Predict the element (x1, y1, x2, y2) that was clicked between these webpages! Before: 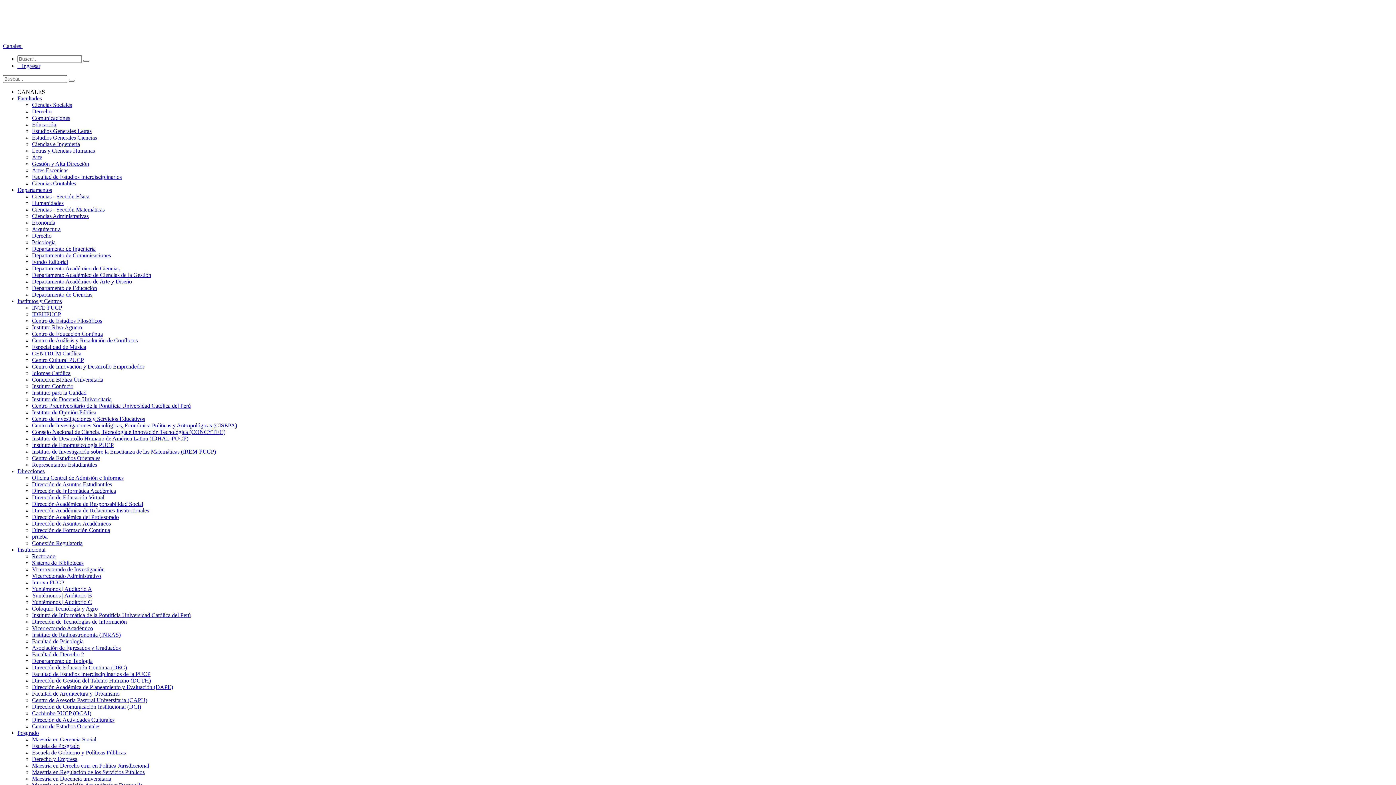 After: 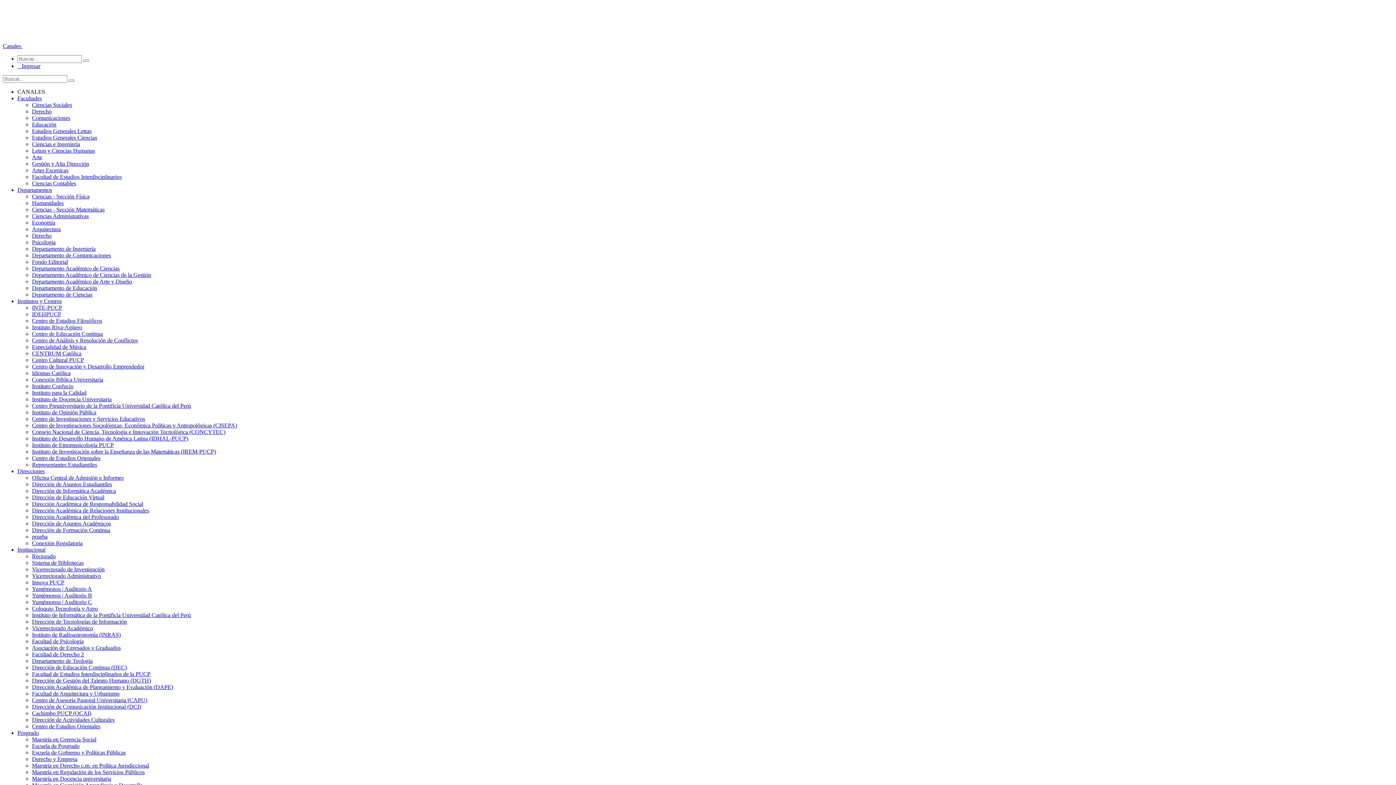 Action: bbox: (32, 677, 150, 684) label: Dirección de Gestión del Talento Humano (DGTH)